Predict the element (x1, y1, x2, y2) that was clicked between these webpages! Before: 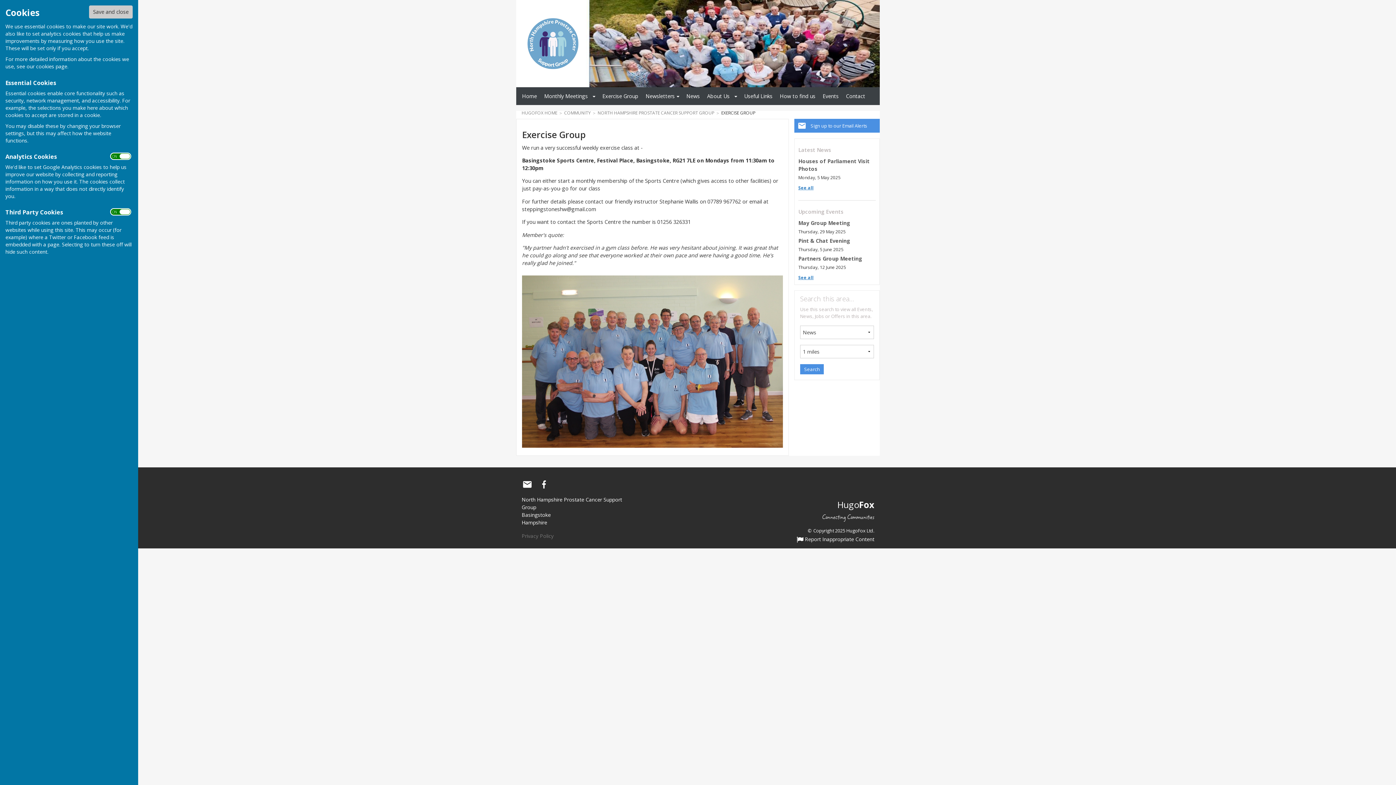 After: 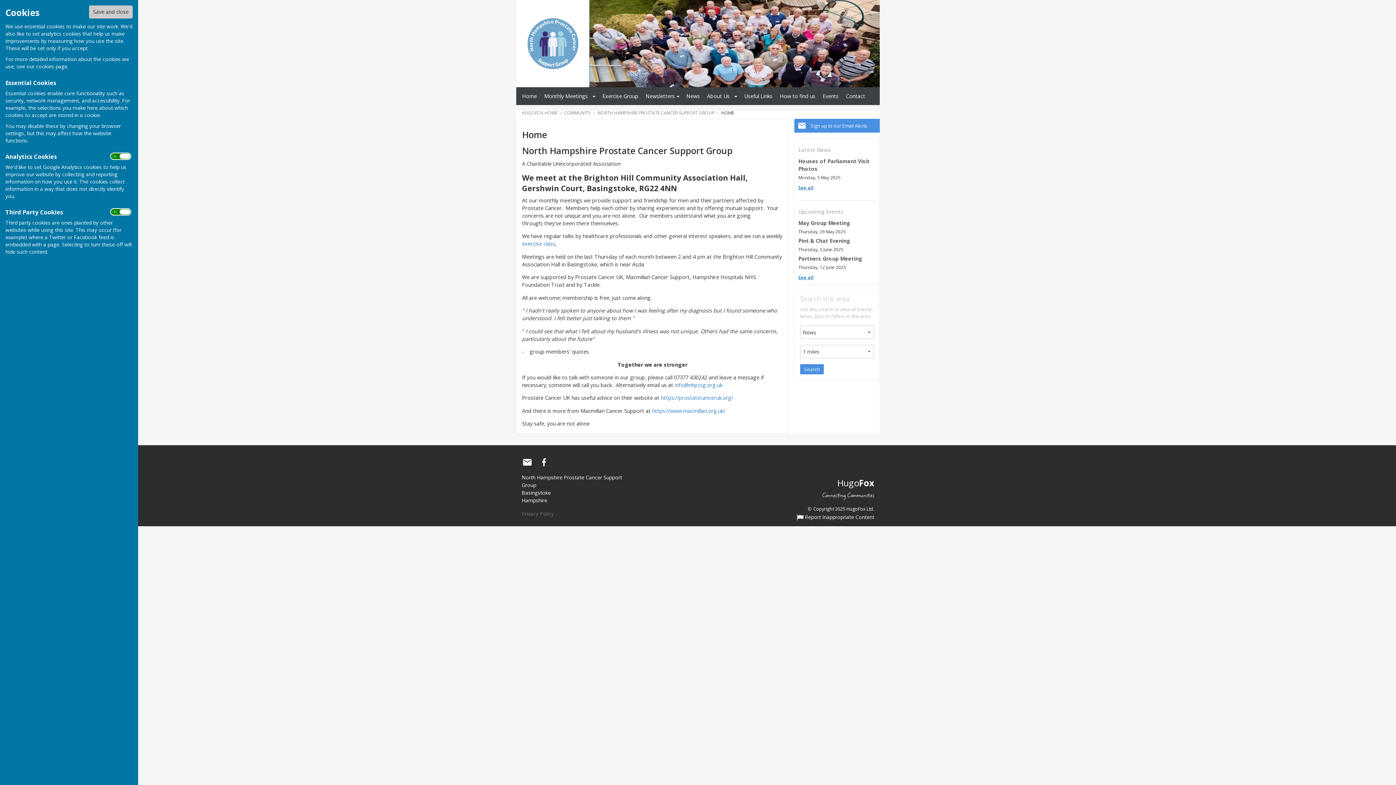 Action: bbox: (527, 18, 578, 69)